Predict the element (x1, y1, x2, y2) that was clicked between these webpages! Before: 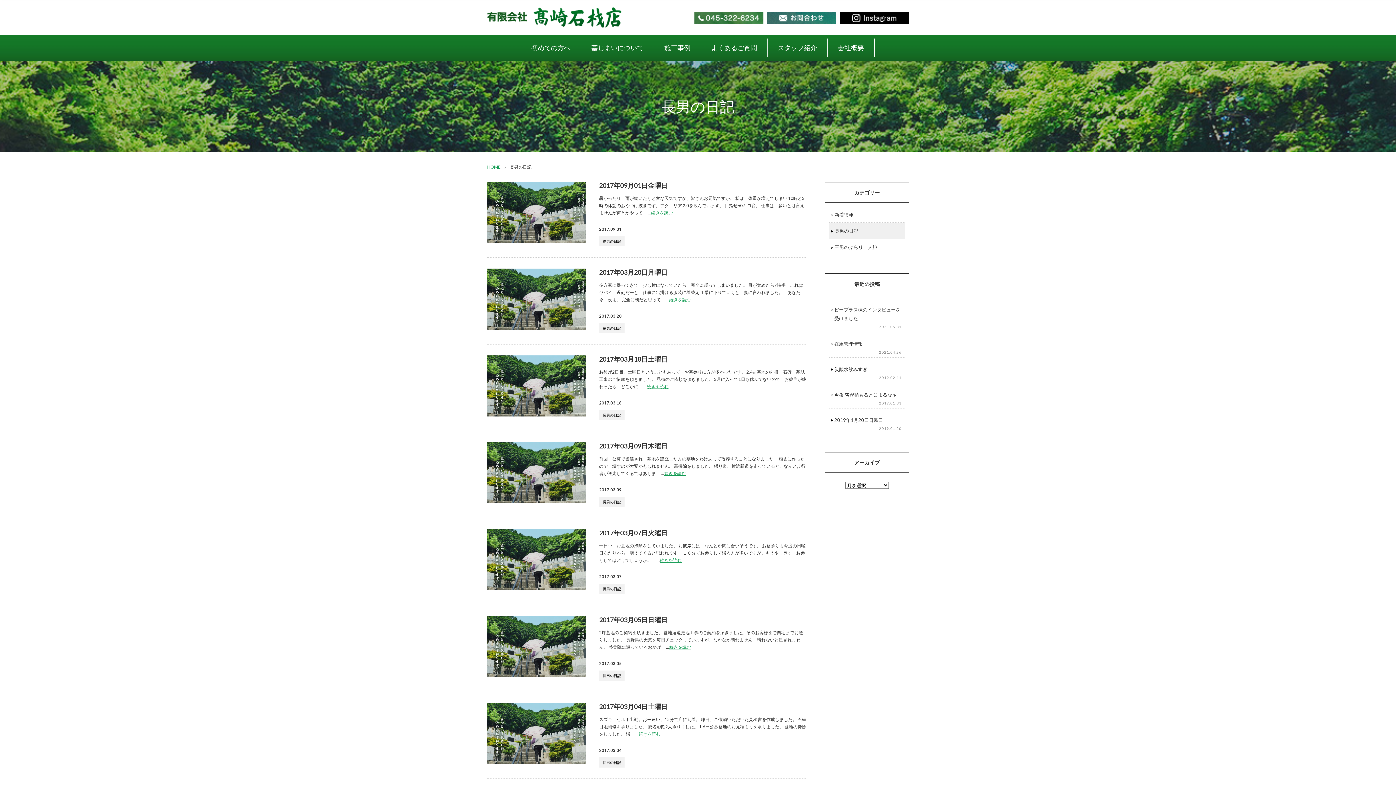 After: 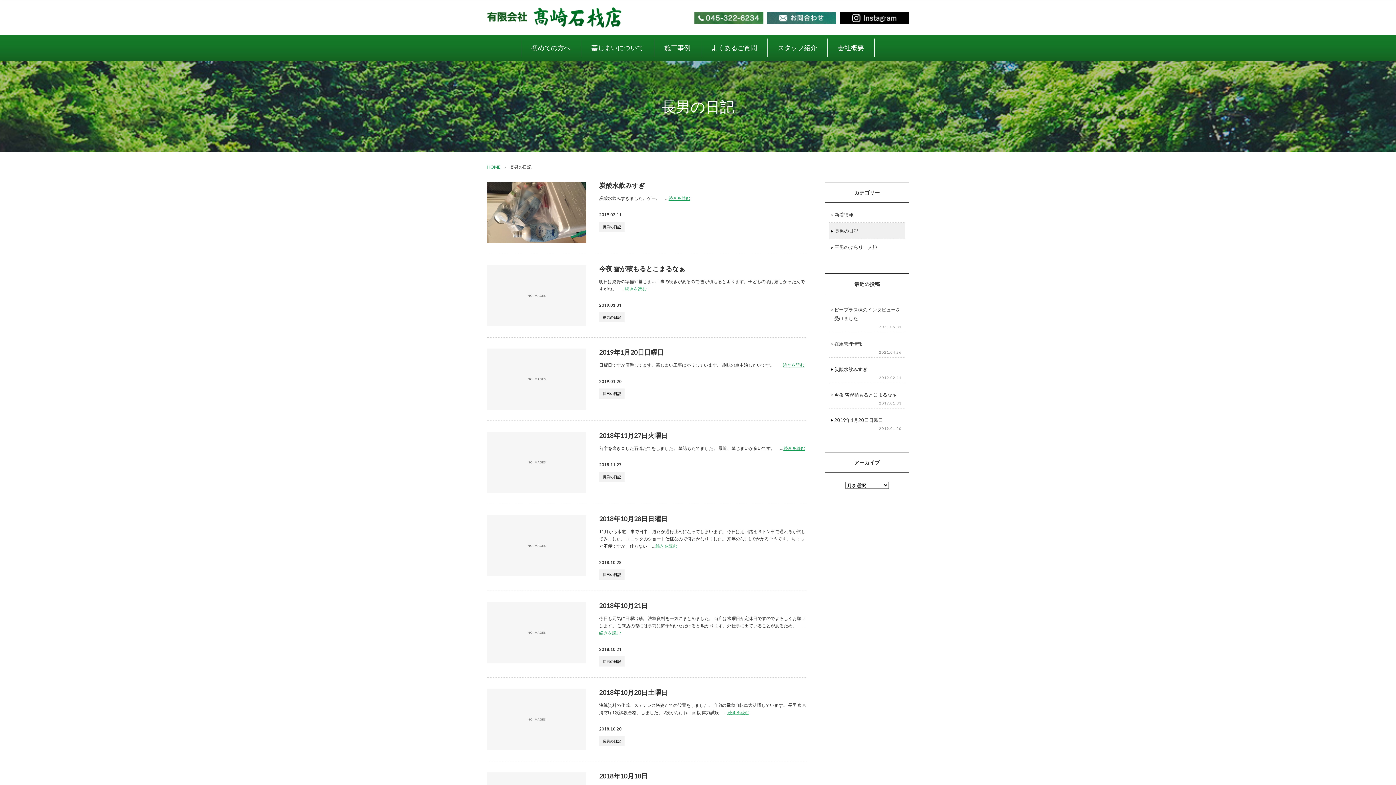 Action: label: 長男の日記 bbox: (599, 497, 624, 507)